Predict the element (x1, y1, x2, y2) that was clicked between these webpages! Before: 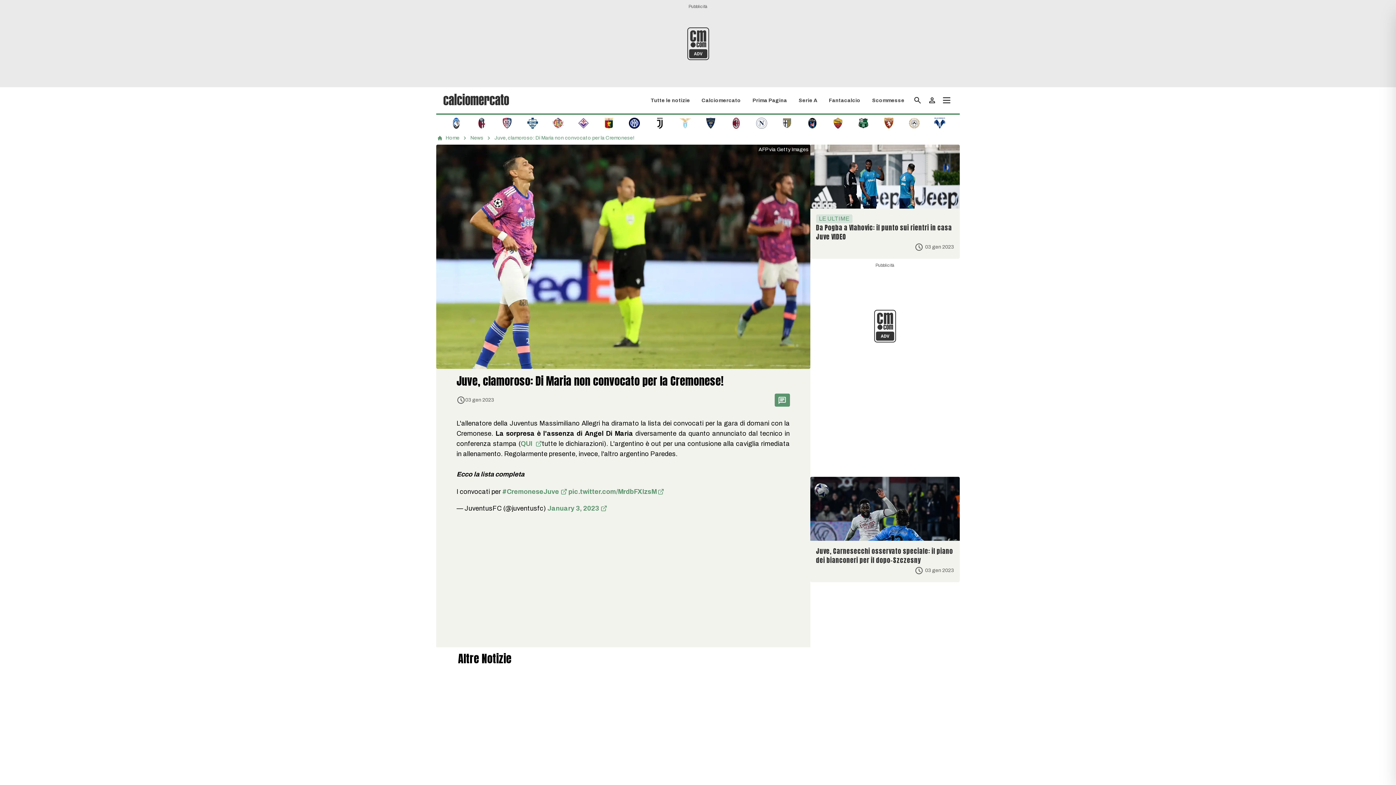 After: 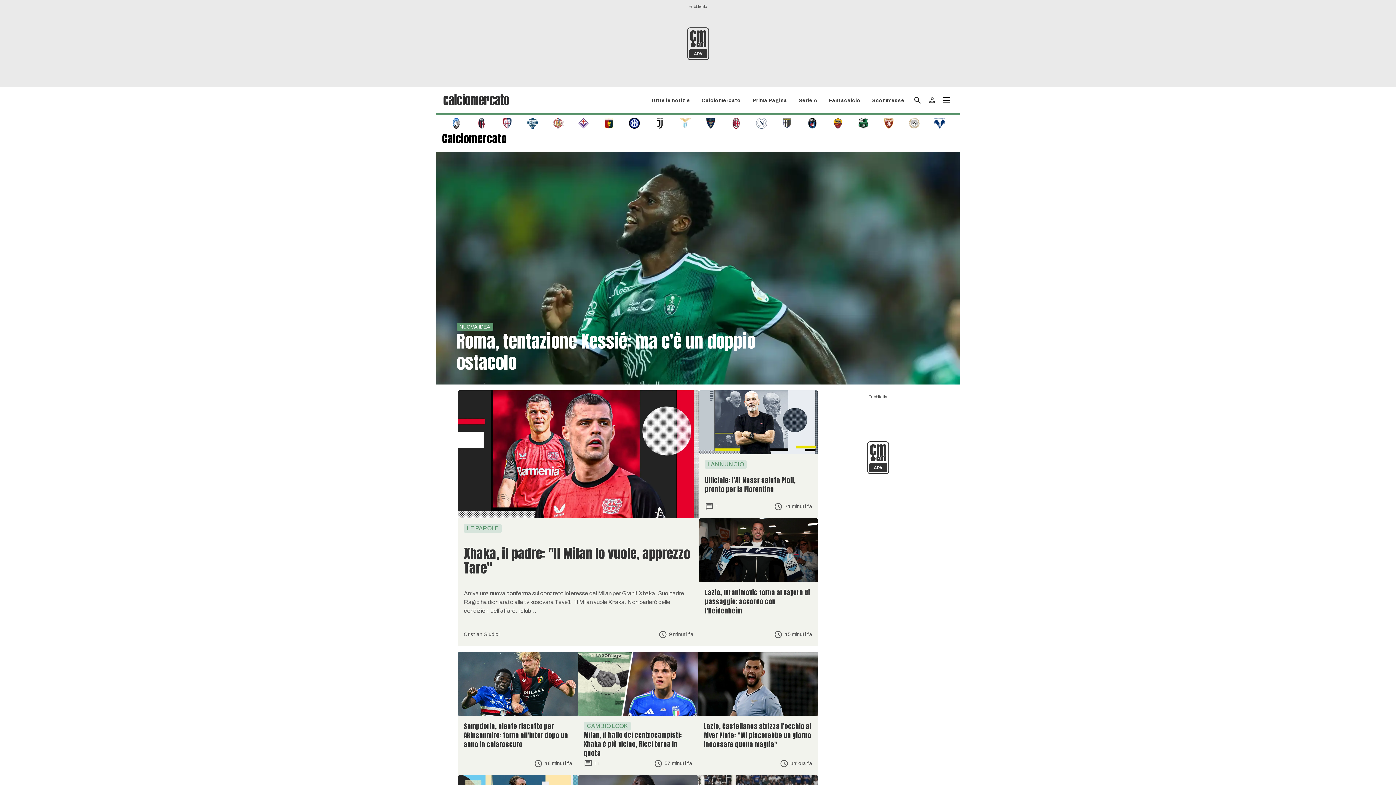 Action: label: Calciomercato bbox: (701, 97, 741, 103)